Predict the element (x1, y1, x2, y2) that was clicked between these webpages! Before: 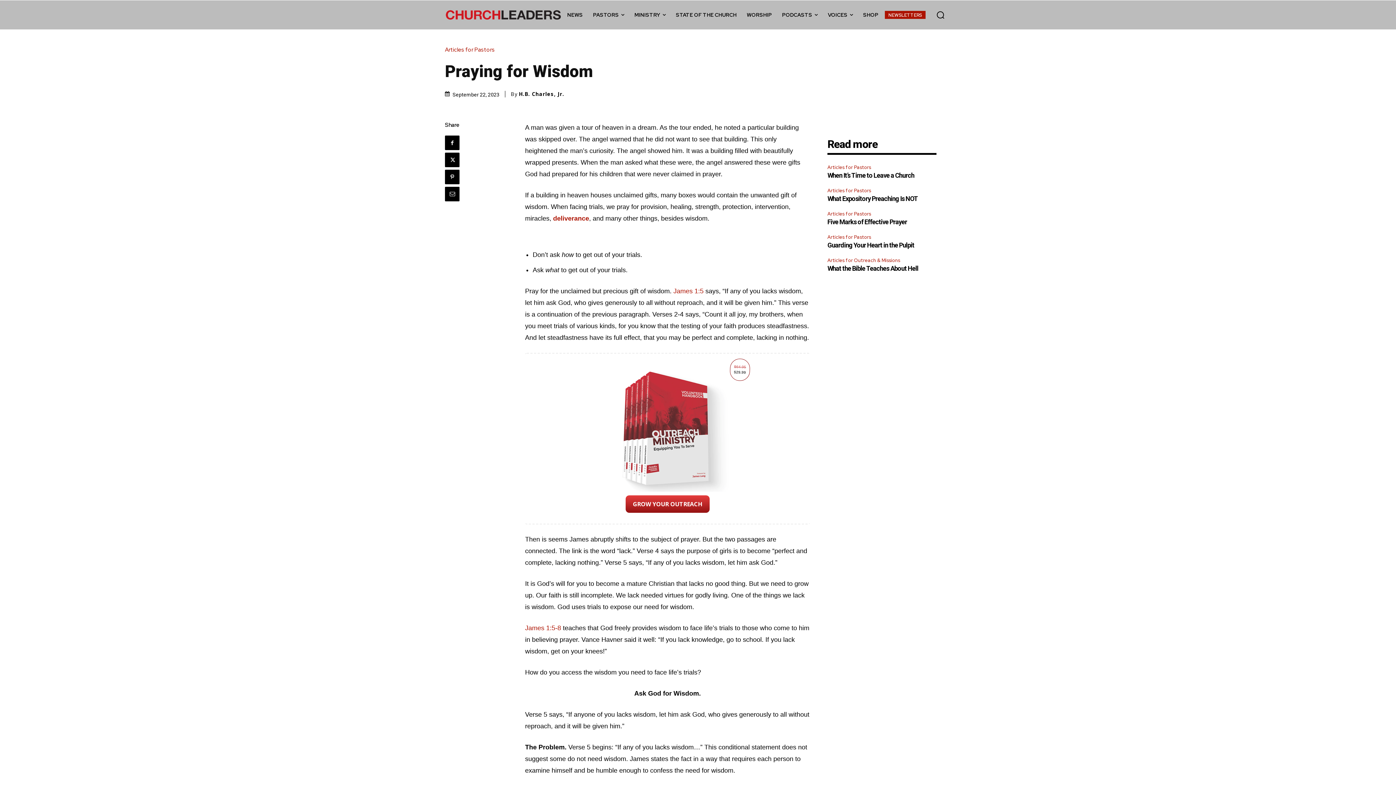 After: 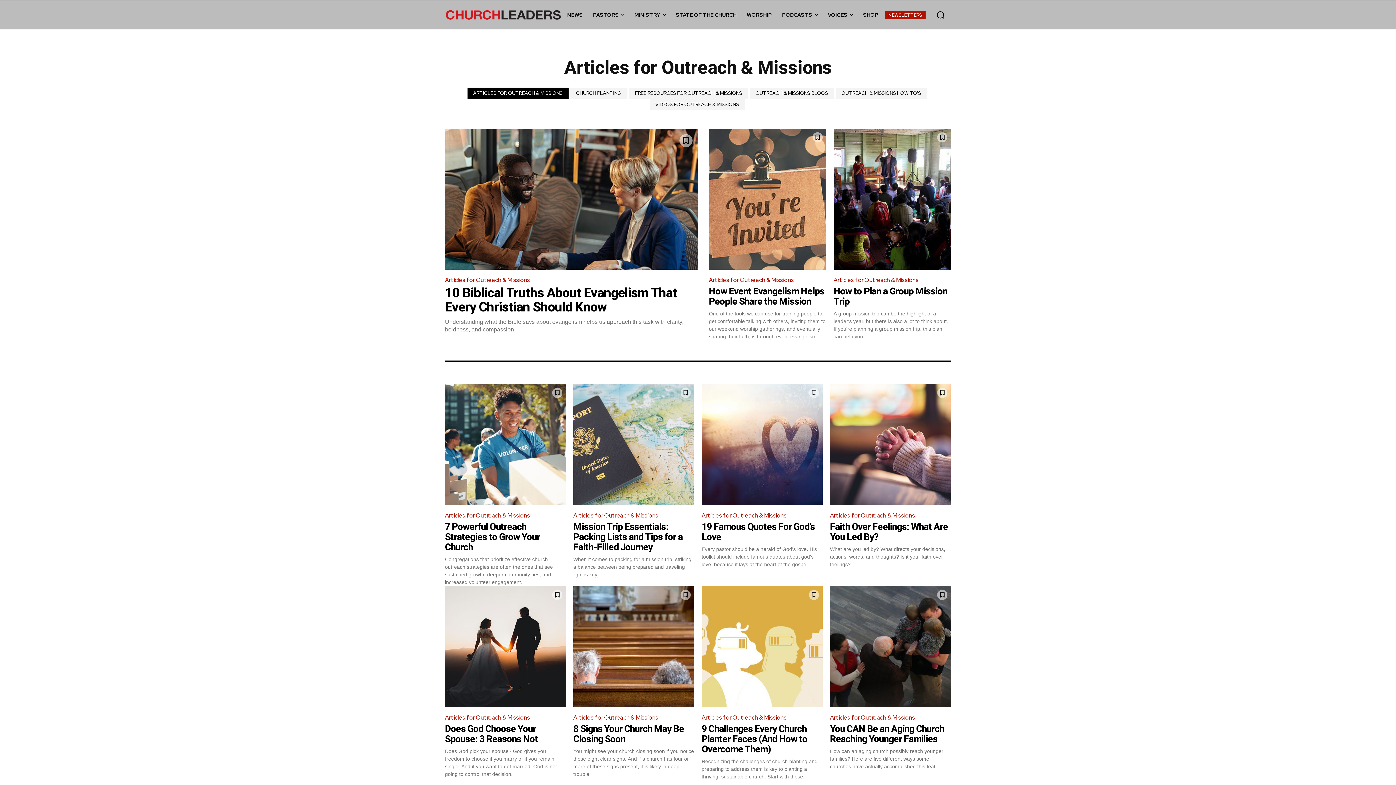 Action: label: Articles for Outreach & Missions bbox: (827, 256, 902, 264)